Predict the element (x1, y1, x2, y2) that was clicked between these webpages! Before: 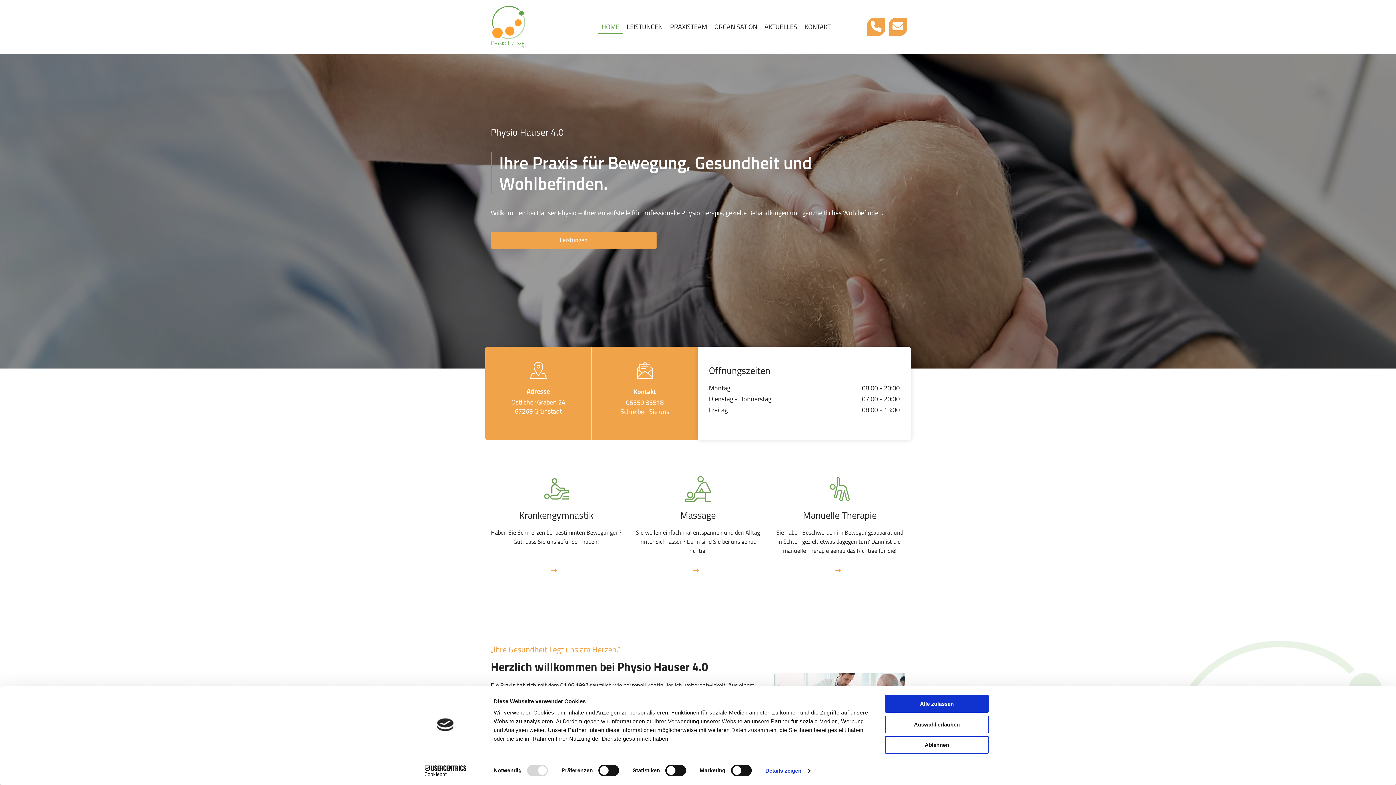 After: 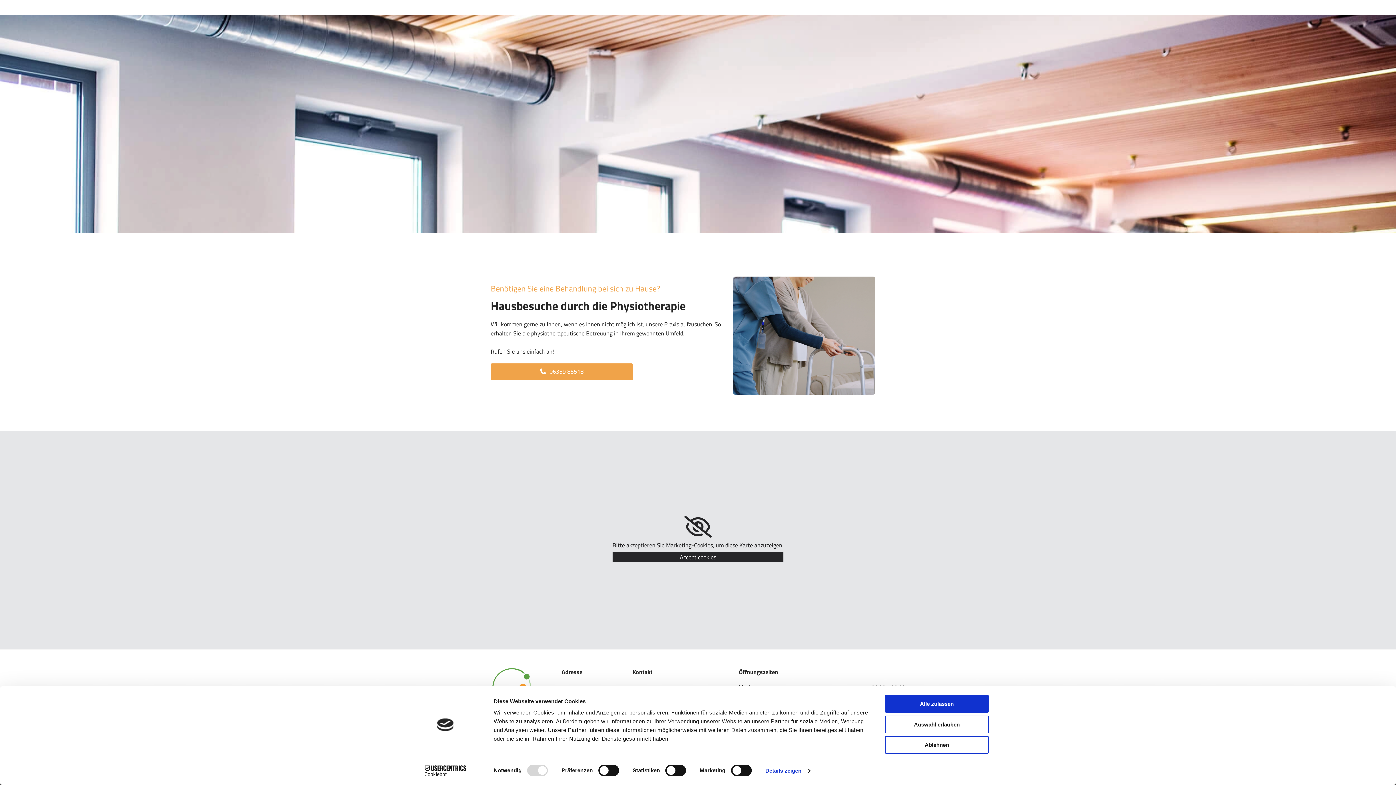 Action: label: Östlicher Graben 24
67269 Grünstadt bbox: (511, 397, 565, 416)